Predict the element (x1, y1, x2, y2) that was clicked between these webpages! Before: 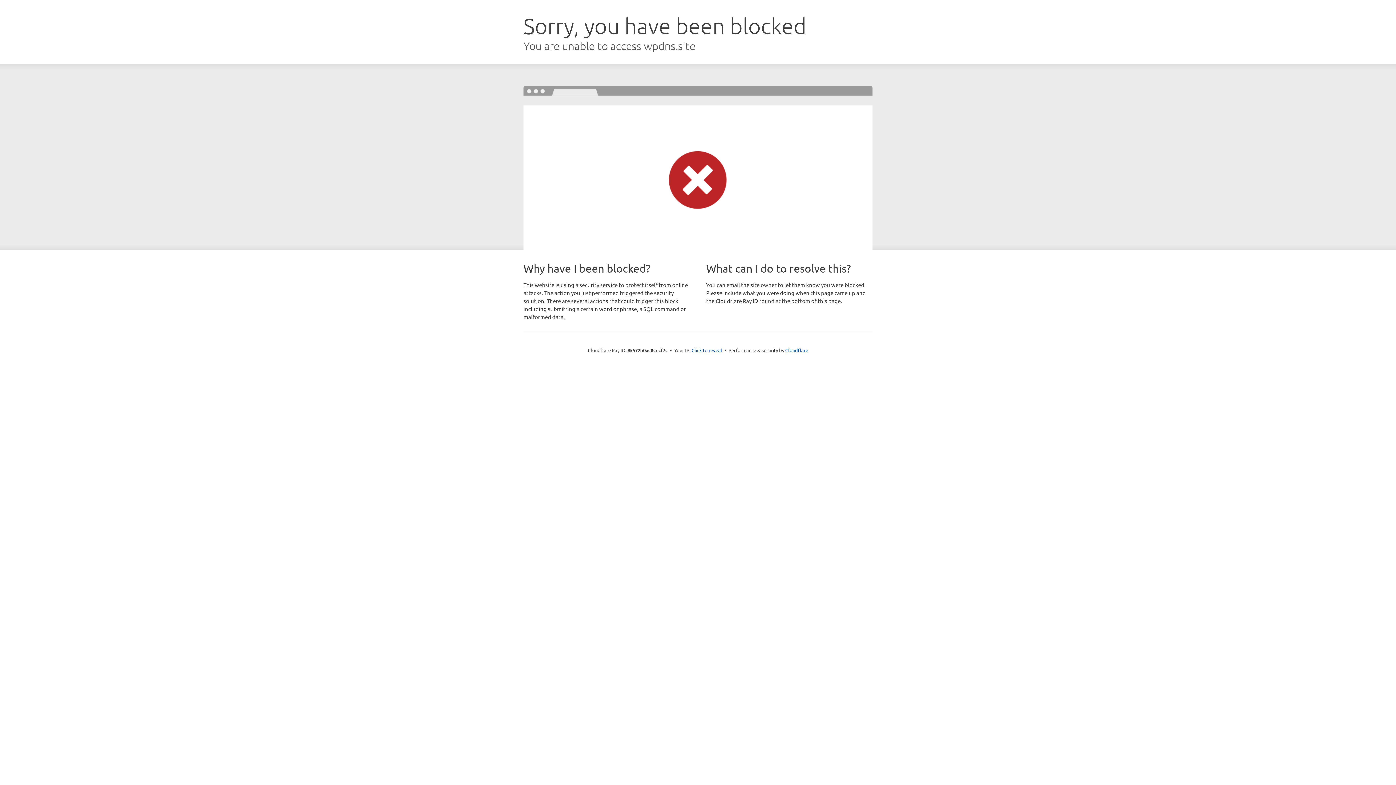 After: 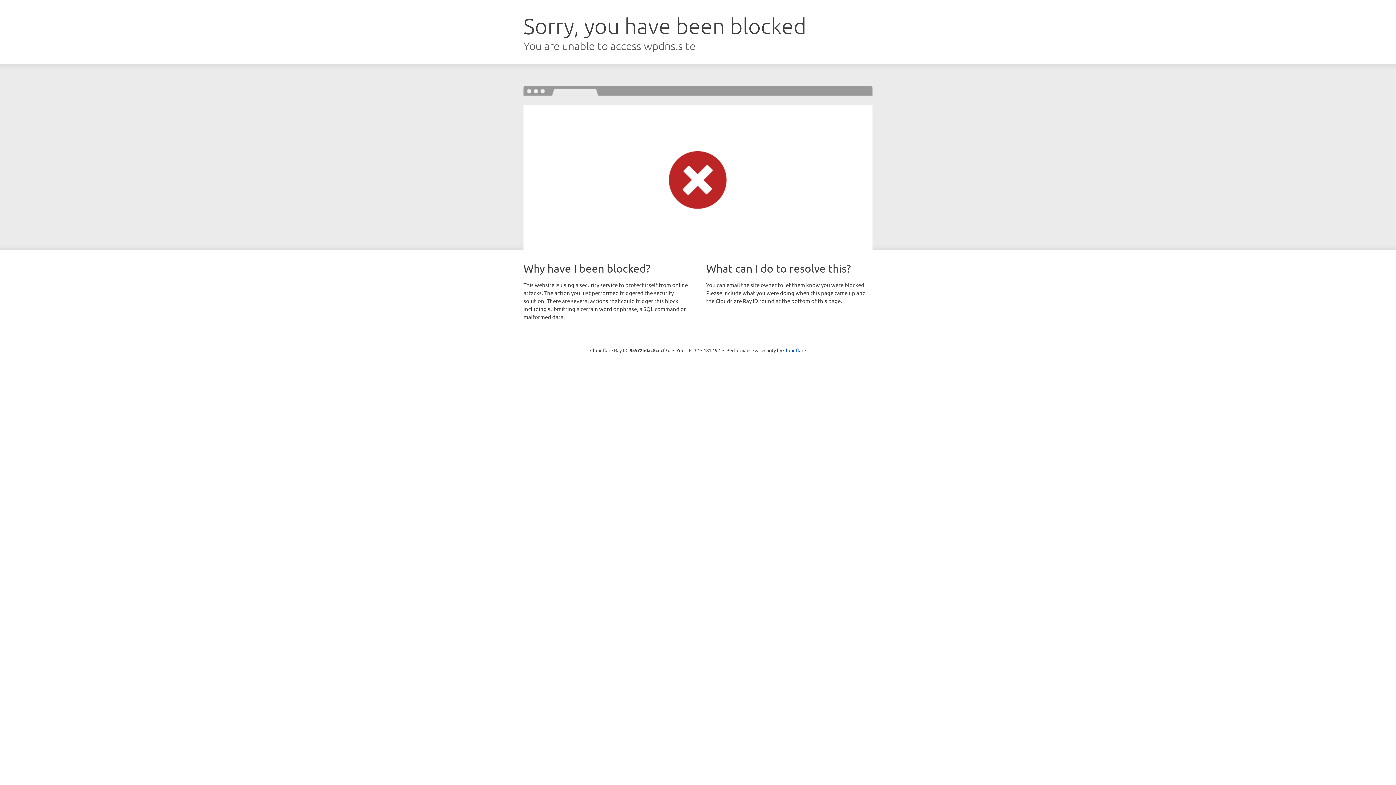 Action: bbox: (691, 346, 722, 353) label: Click to reveal